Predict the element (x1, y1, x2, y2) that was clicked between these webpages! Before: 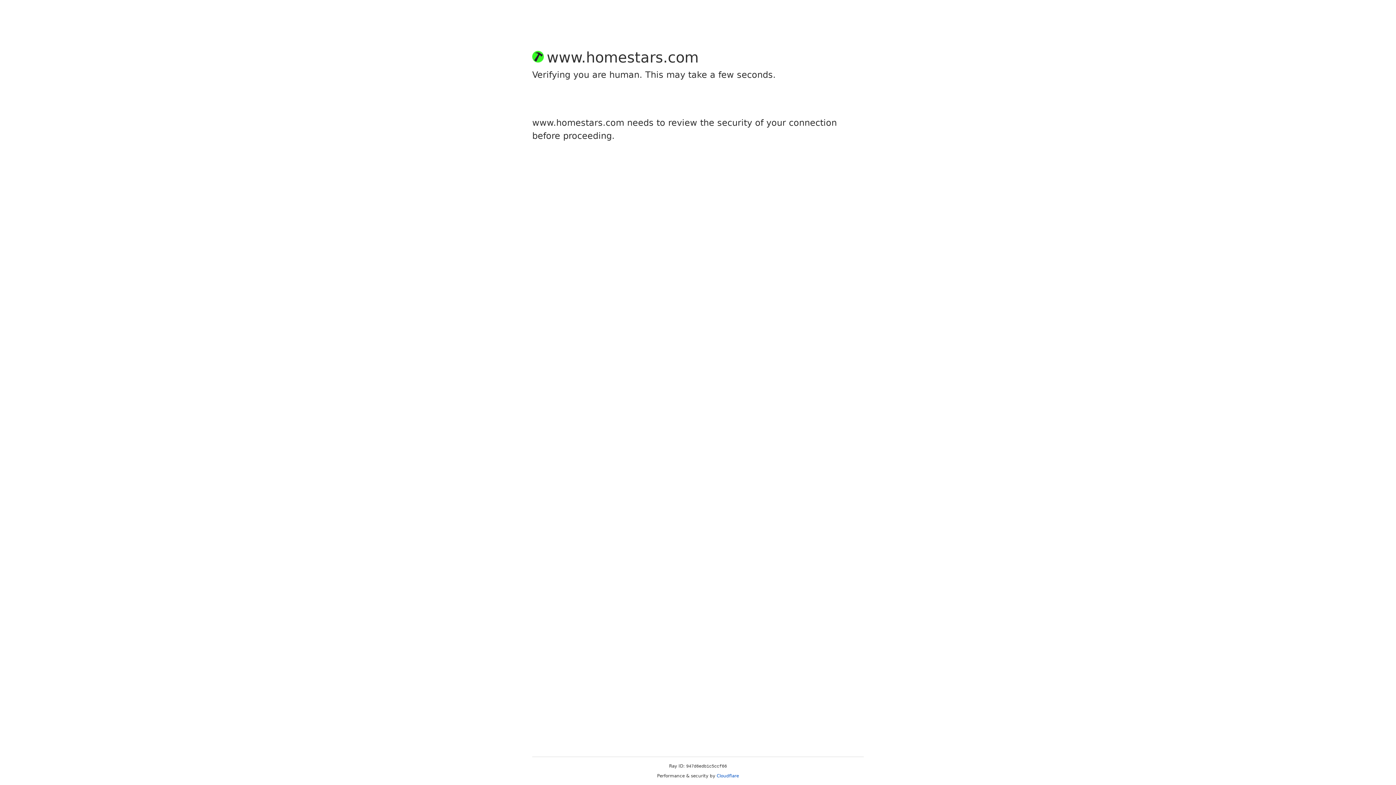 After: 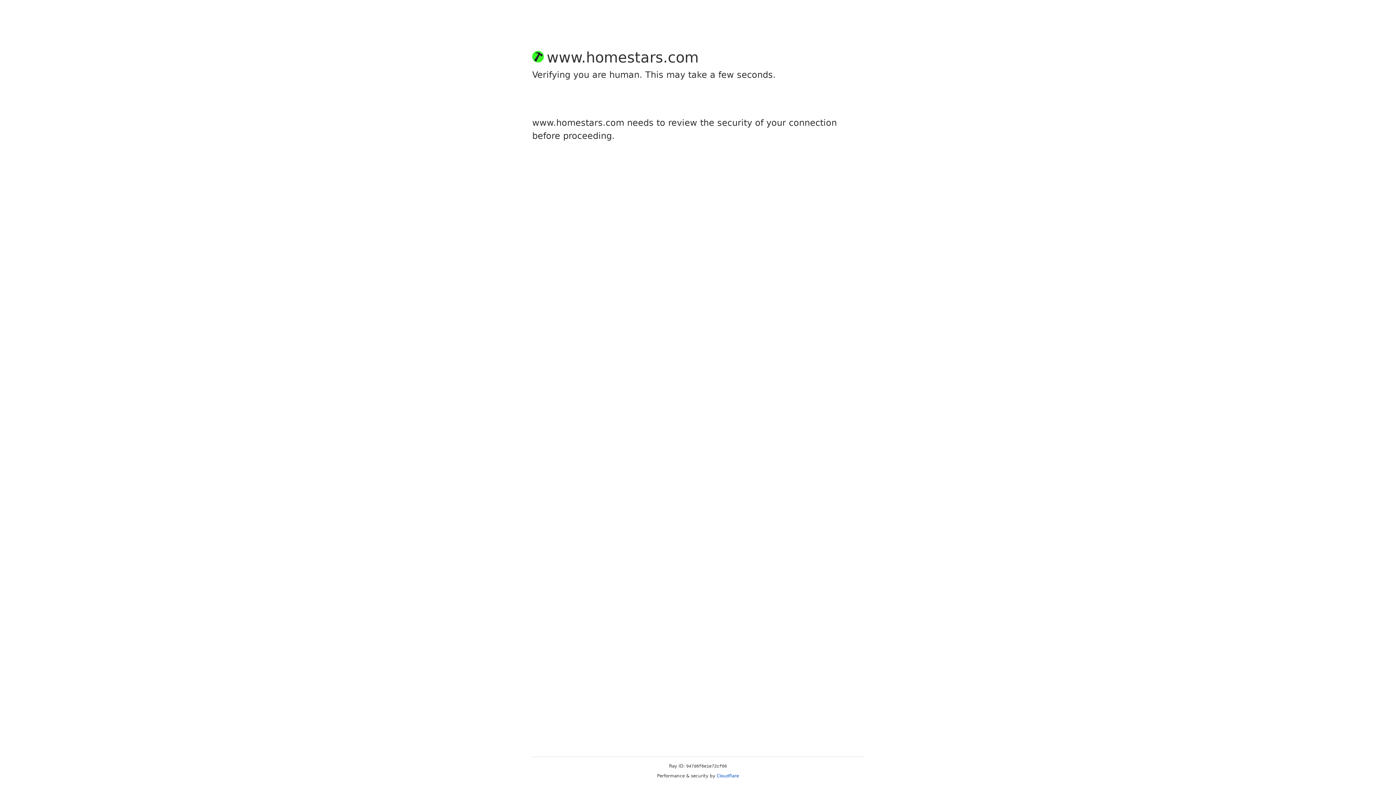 Action: bbox: (716, 773, 739, 778) label: Cloudflare